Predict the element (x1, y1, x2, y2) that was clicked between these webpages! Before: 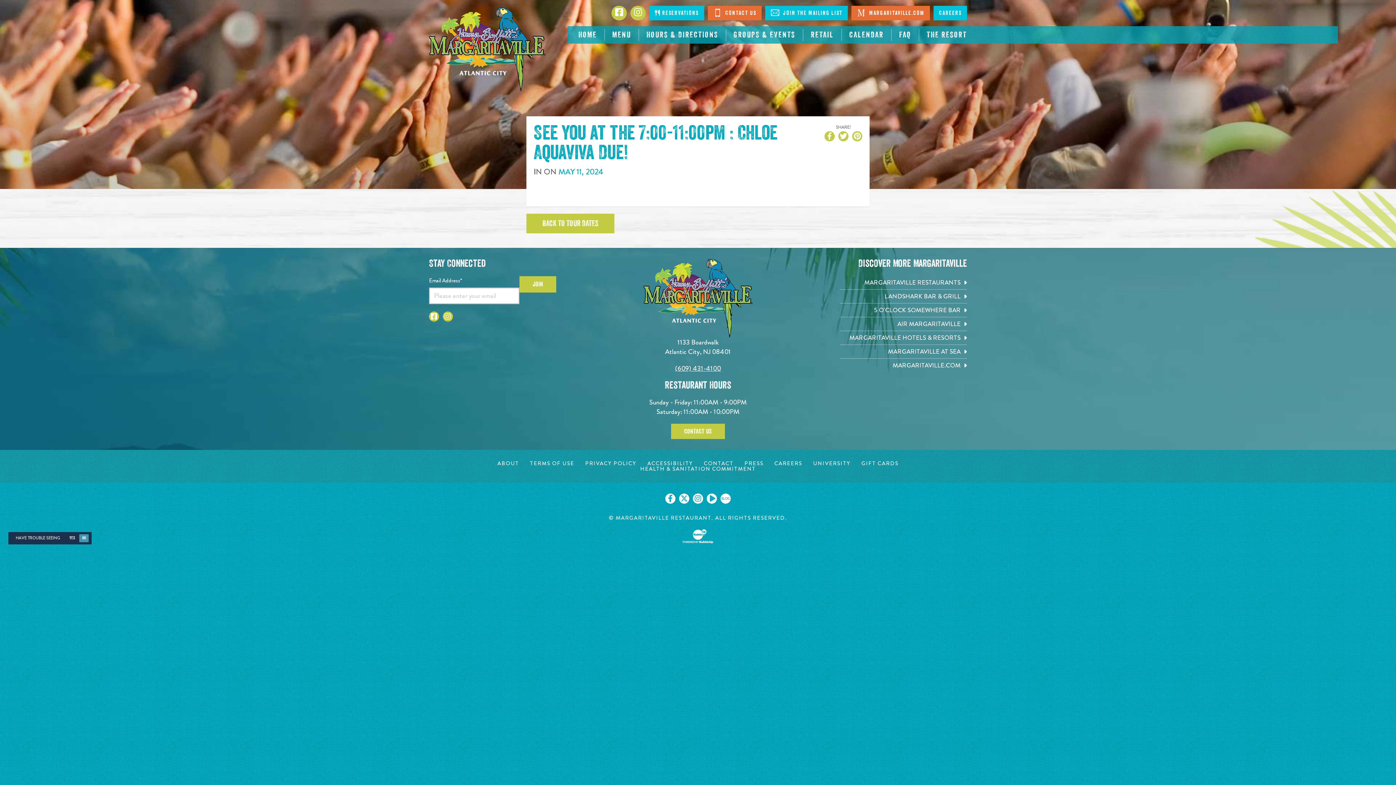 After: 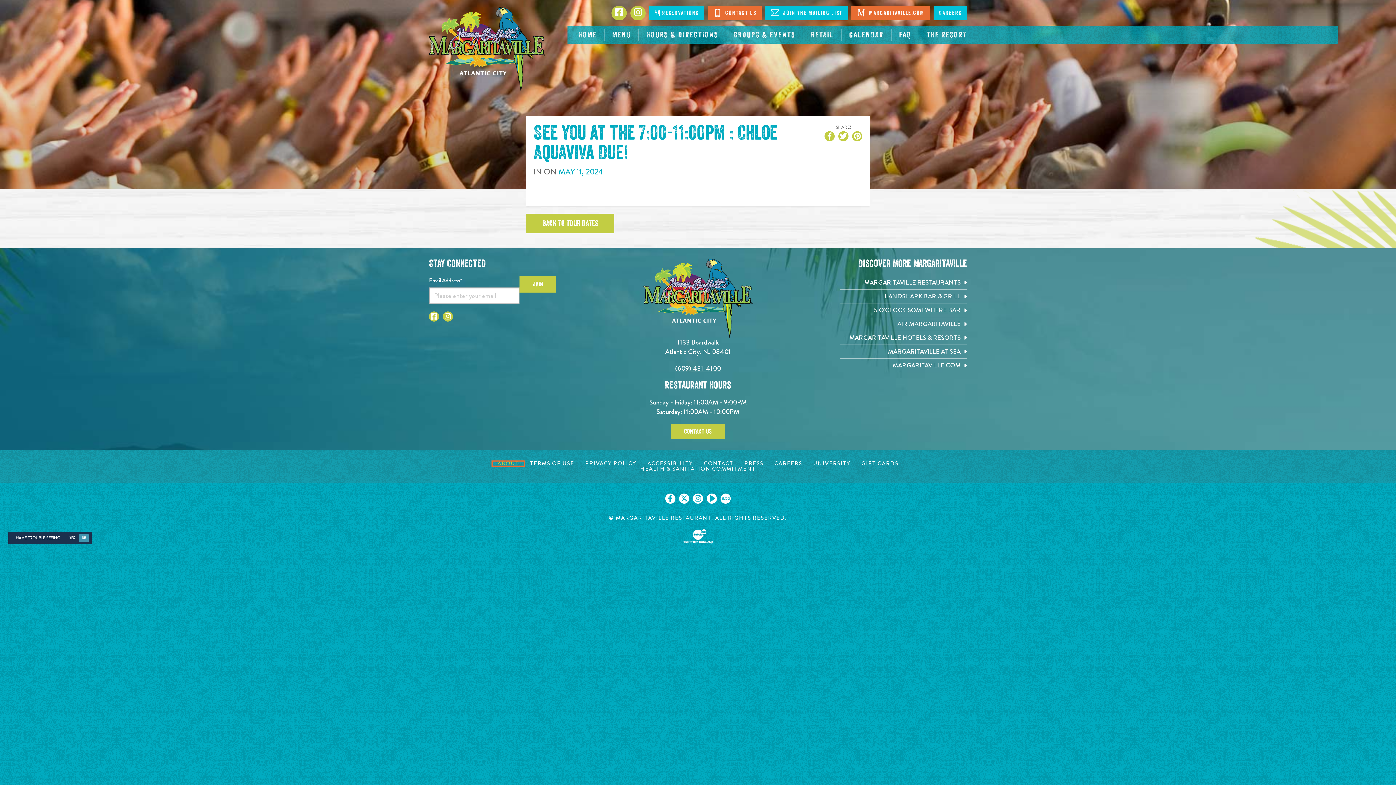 Action: label: About page. Opens in new tab bbox: (492, 460, 524, 466)